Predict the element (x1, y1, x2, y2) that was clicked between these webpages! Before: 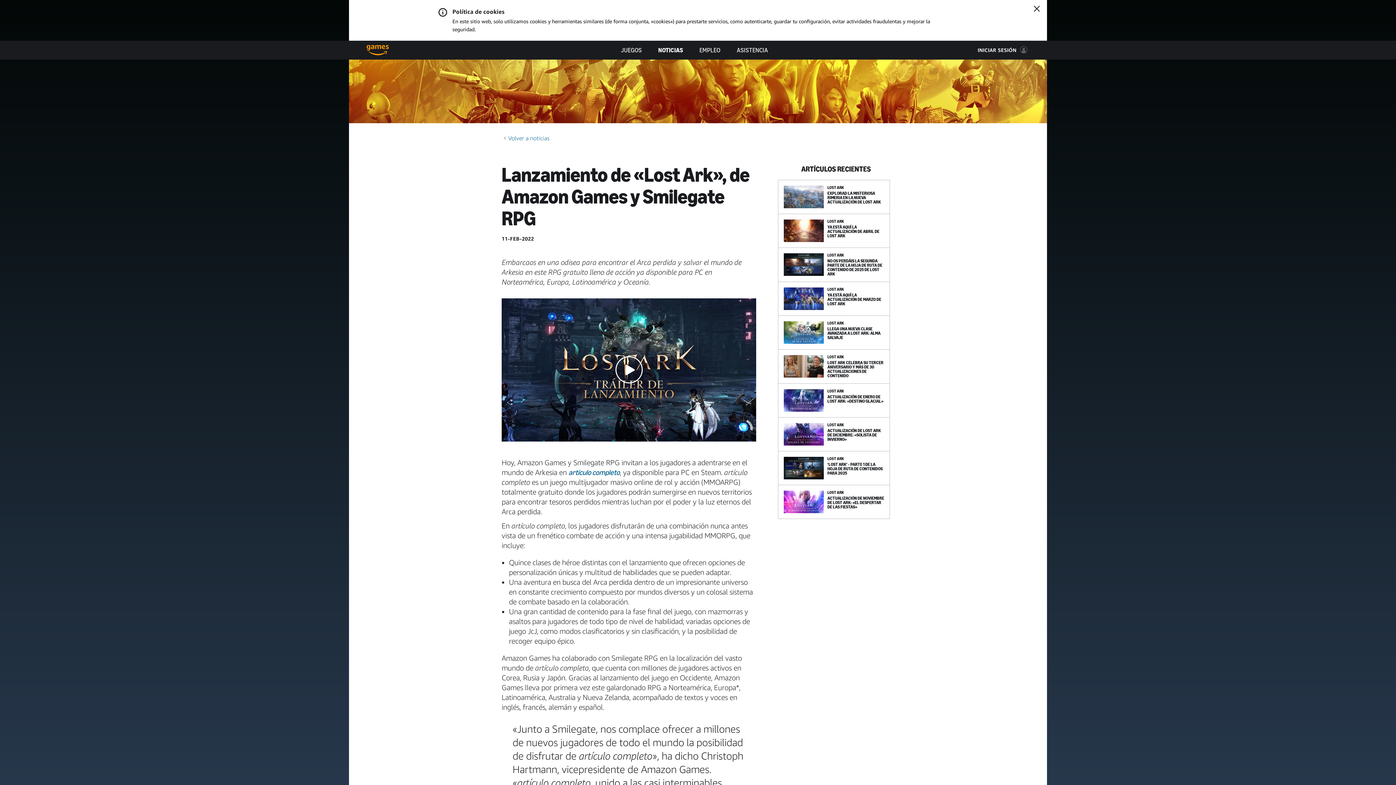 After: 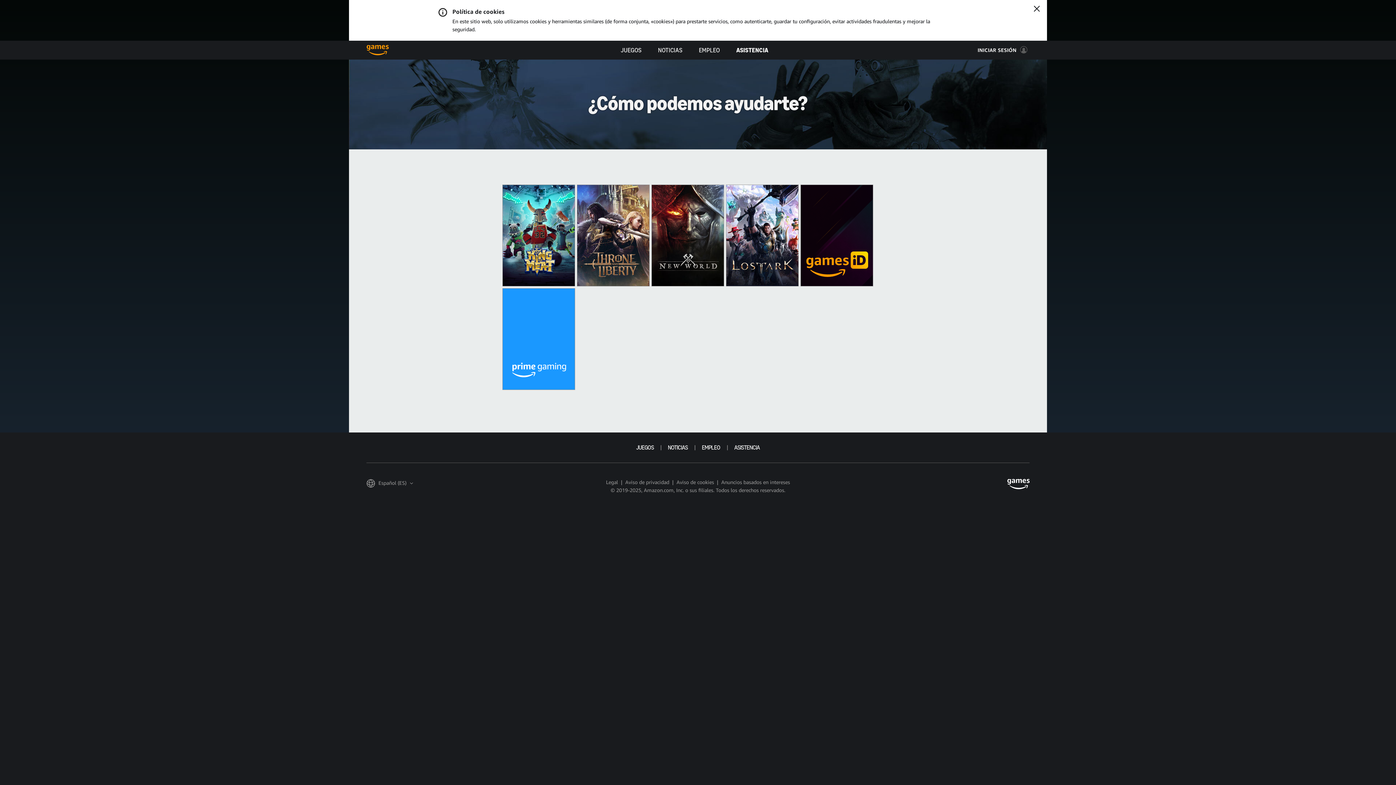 Action: bbox: (736, 40, 768, 59) label: ASISTENCIA